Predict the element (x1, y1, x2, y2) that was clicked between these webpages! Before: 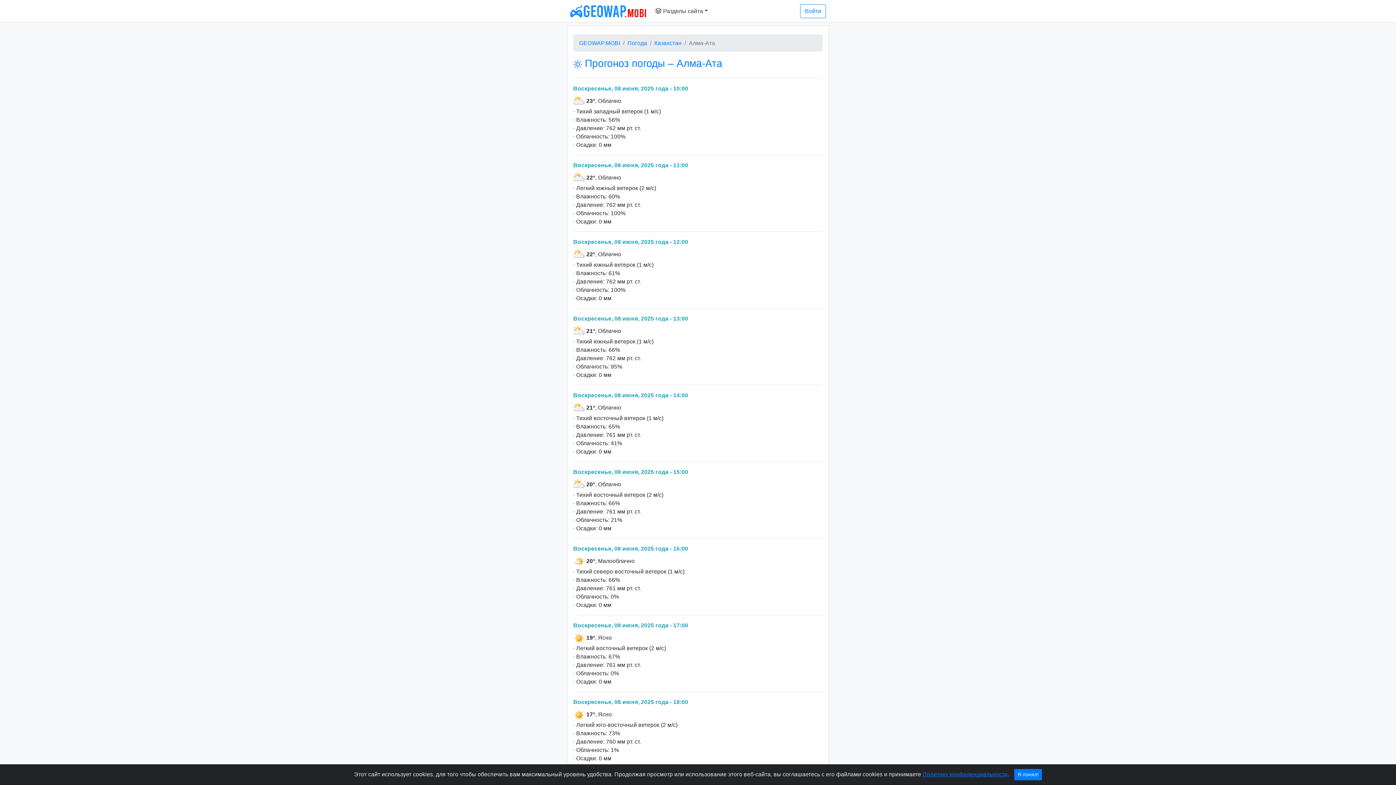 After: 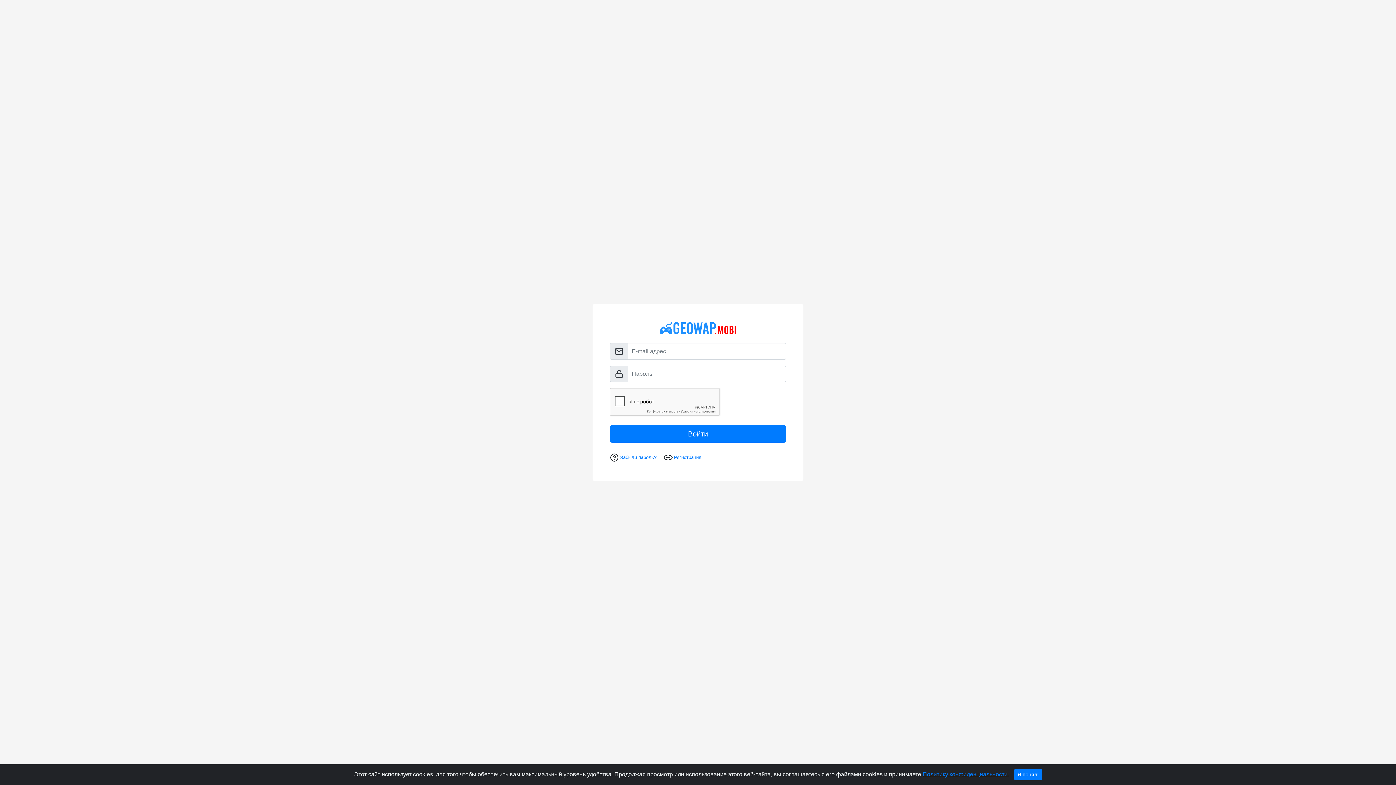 Action: bbox: (800, 4, 826, 18) label: Войти